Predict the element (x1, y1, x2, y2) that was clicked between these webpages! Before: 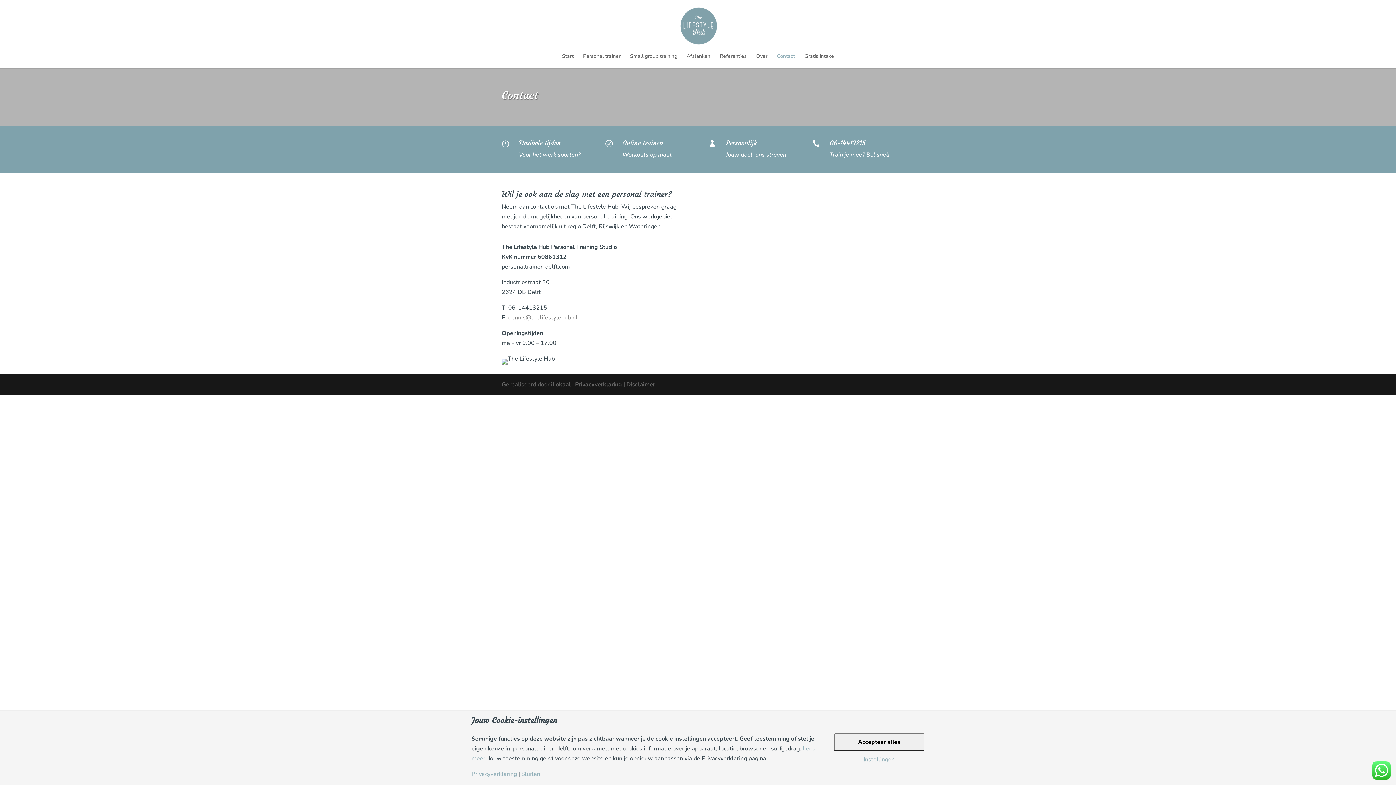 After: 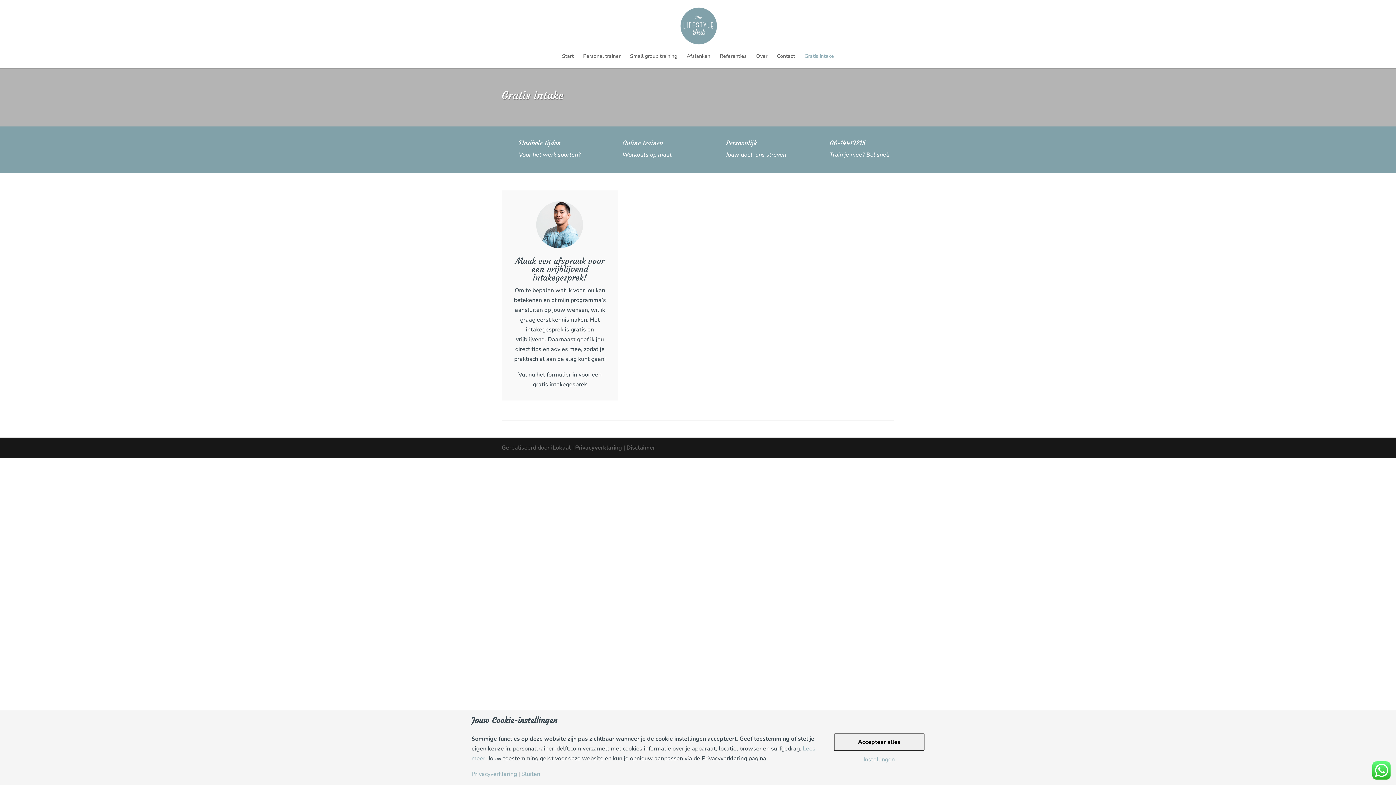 Action: bbox: (804, 53, 834, 68) label: Gratis intake